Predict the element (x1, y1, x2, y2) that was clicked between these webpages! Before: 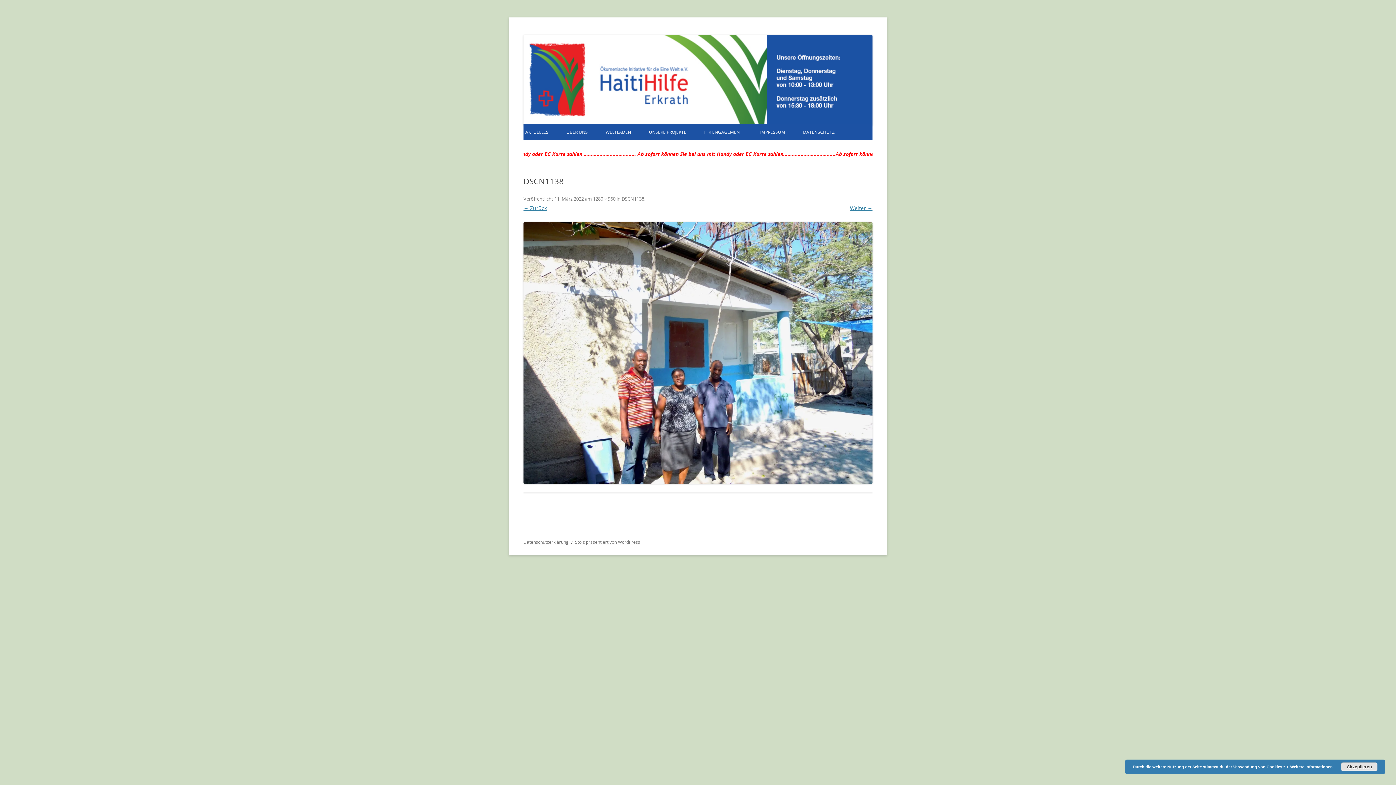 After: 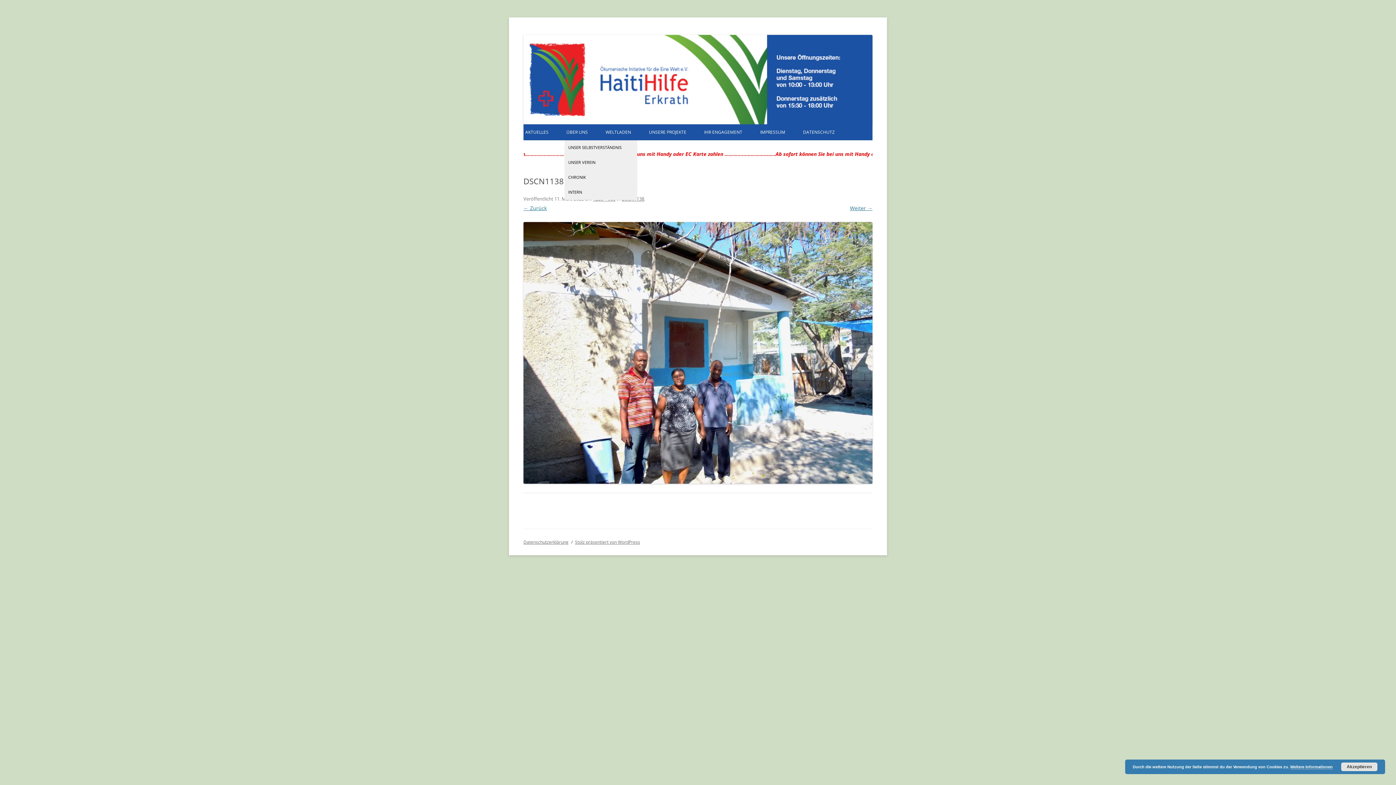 Action: label: ÜBER UNS bbox: (564, 124, 588, 140)